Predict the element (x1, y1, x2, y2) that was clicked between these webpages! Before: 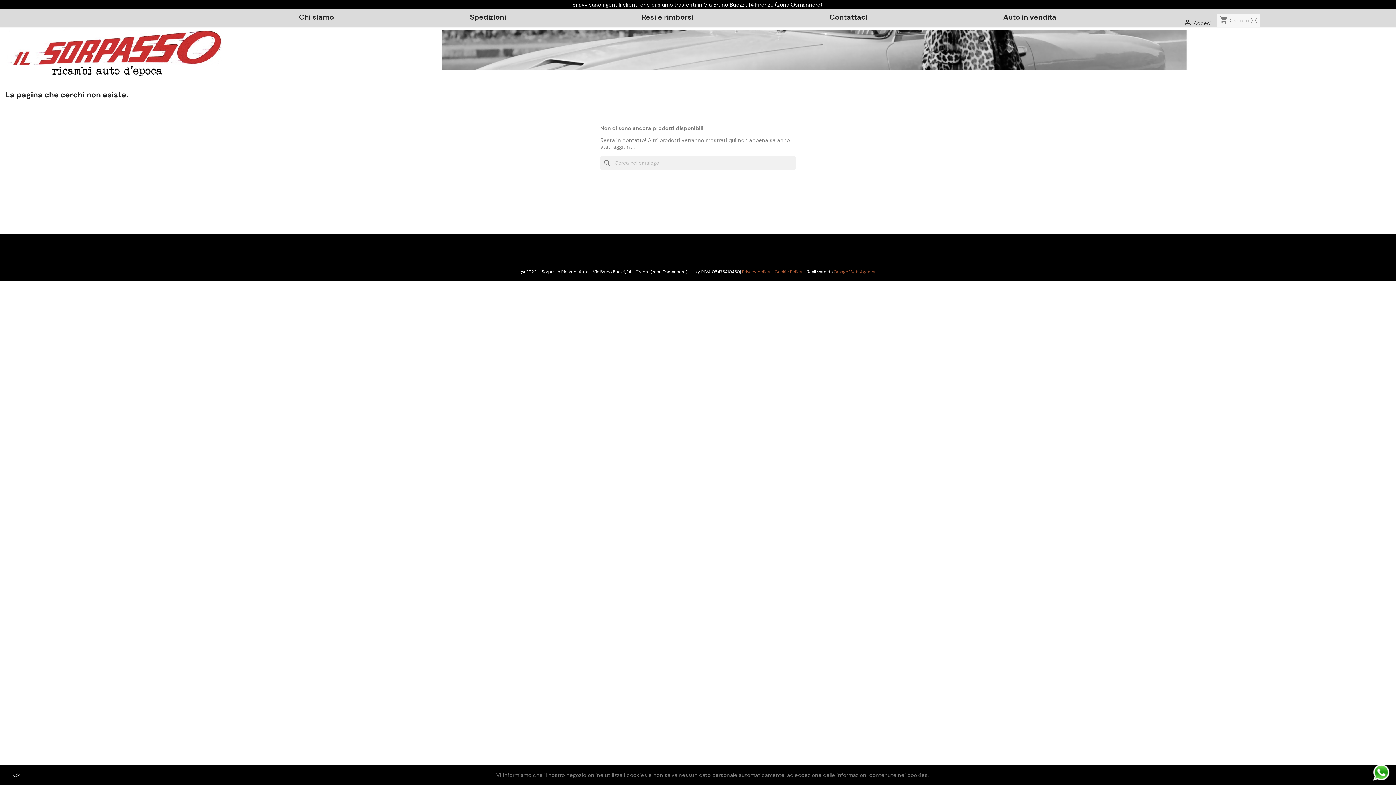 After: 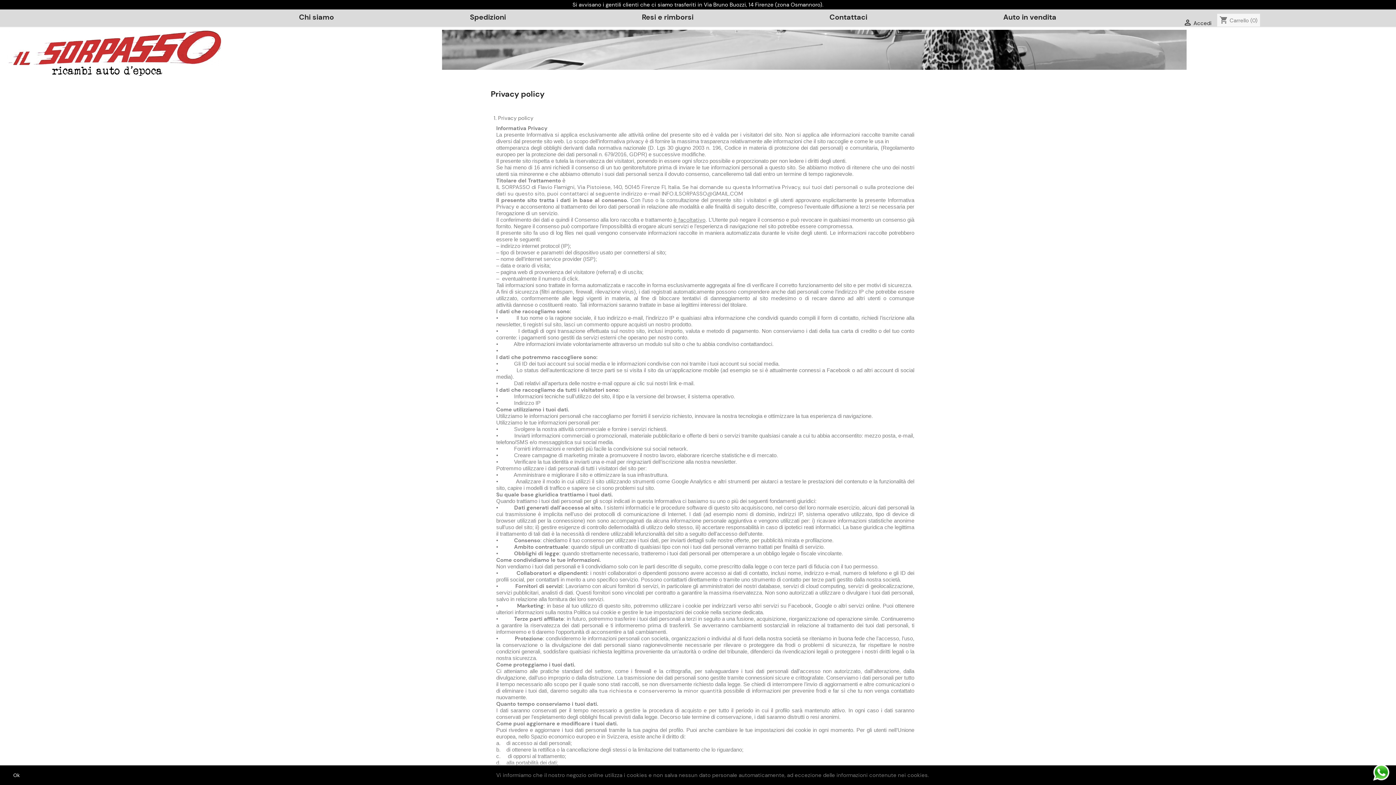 Action: bbox: (742, 269, 770, 275) label: Privacy policy